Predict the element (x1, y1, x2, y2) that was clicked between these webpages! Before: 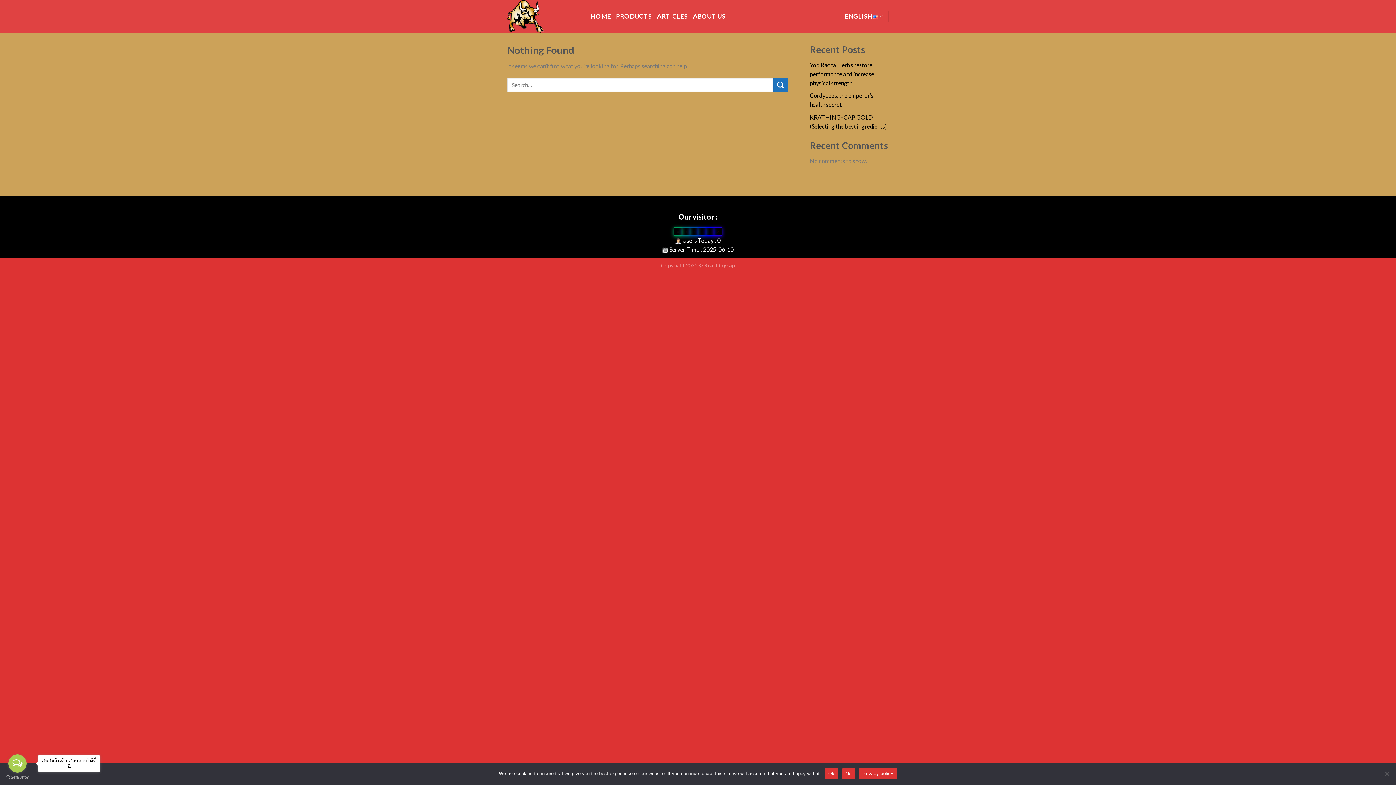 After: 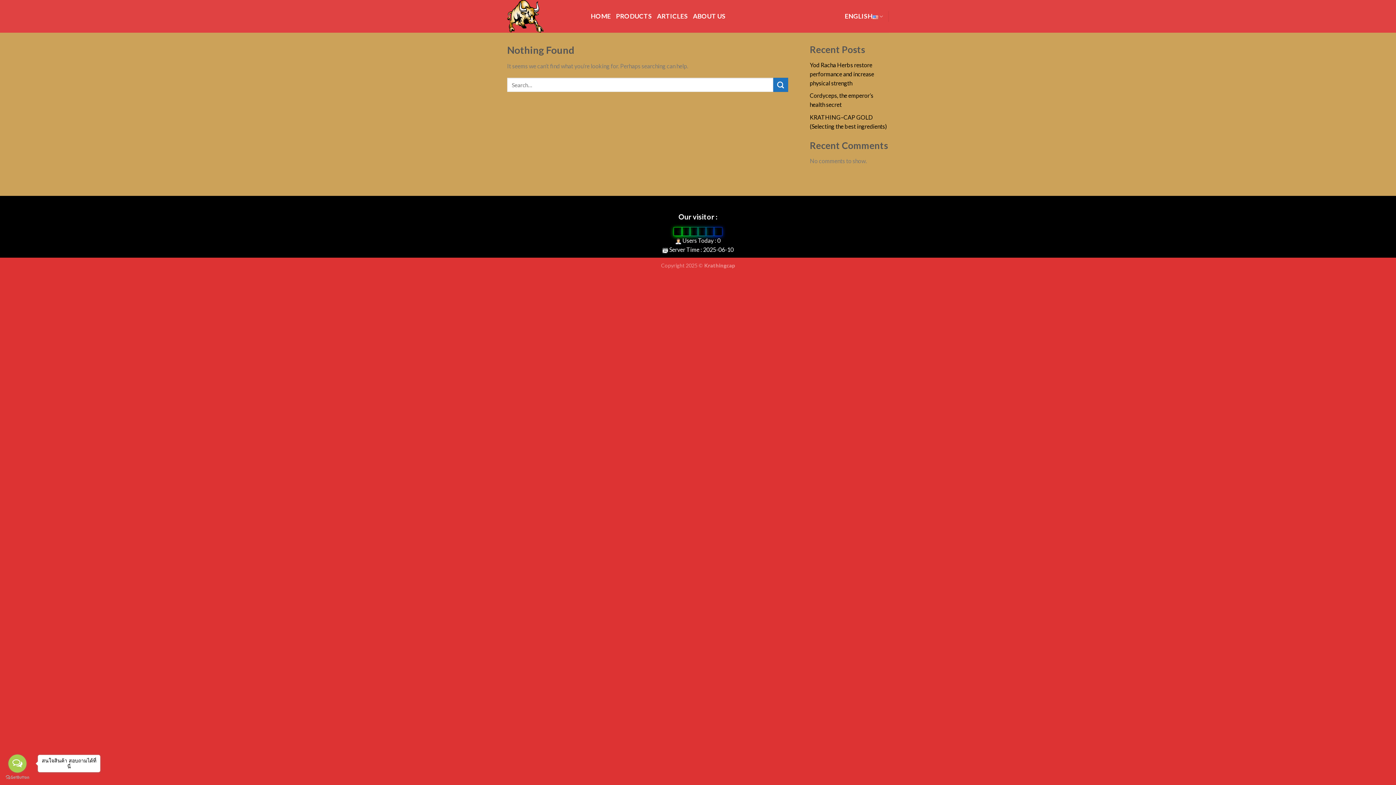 Action: label: No bbox: (842, 768, 855, 779)